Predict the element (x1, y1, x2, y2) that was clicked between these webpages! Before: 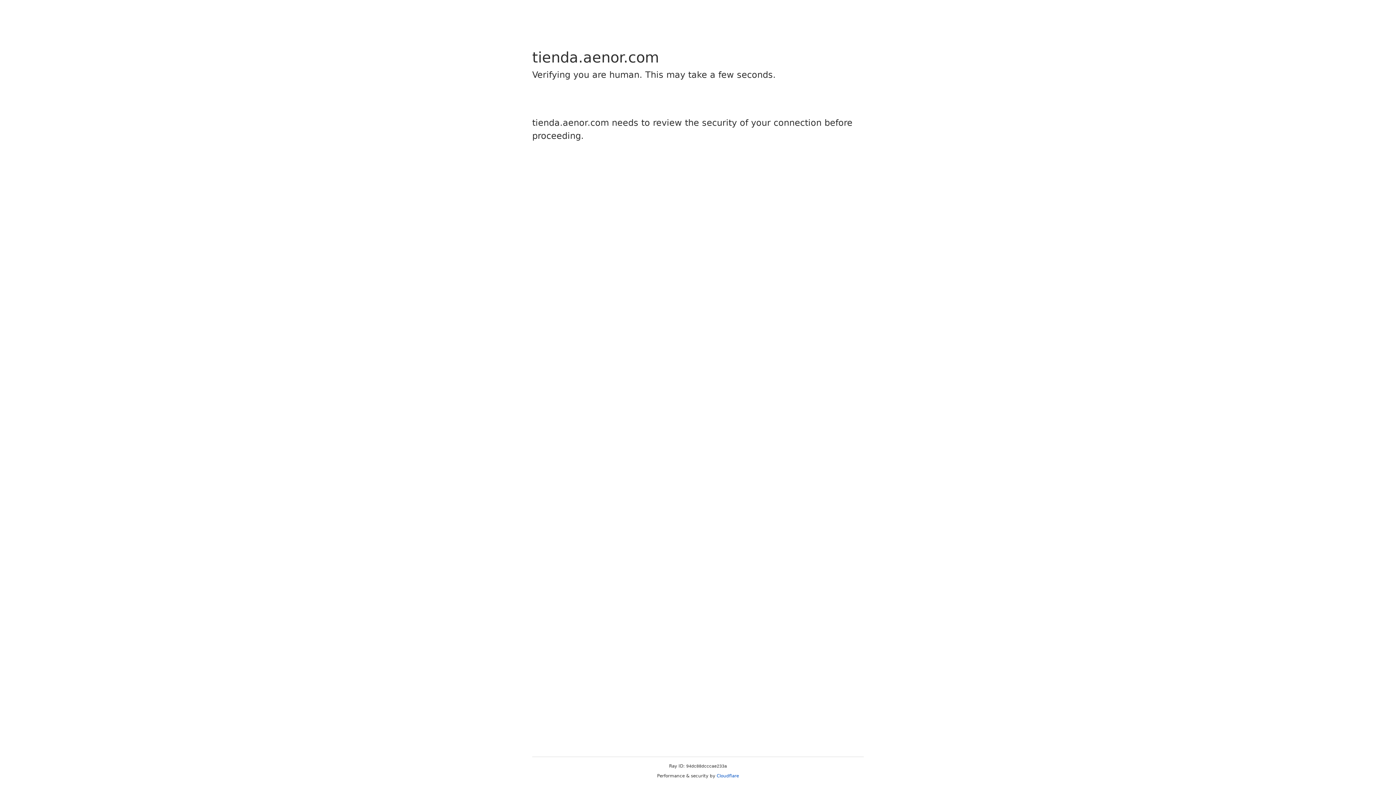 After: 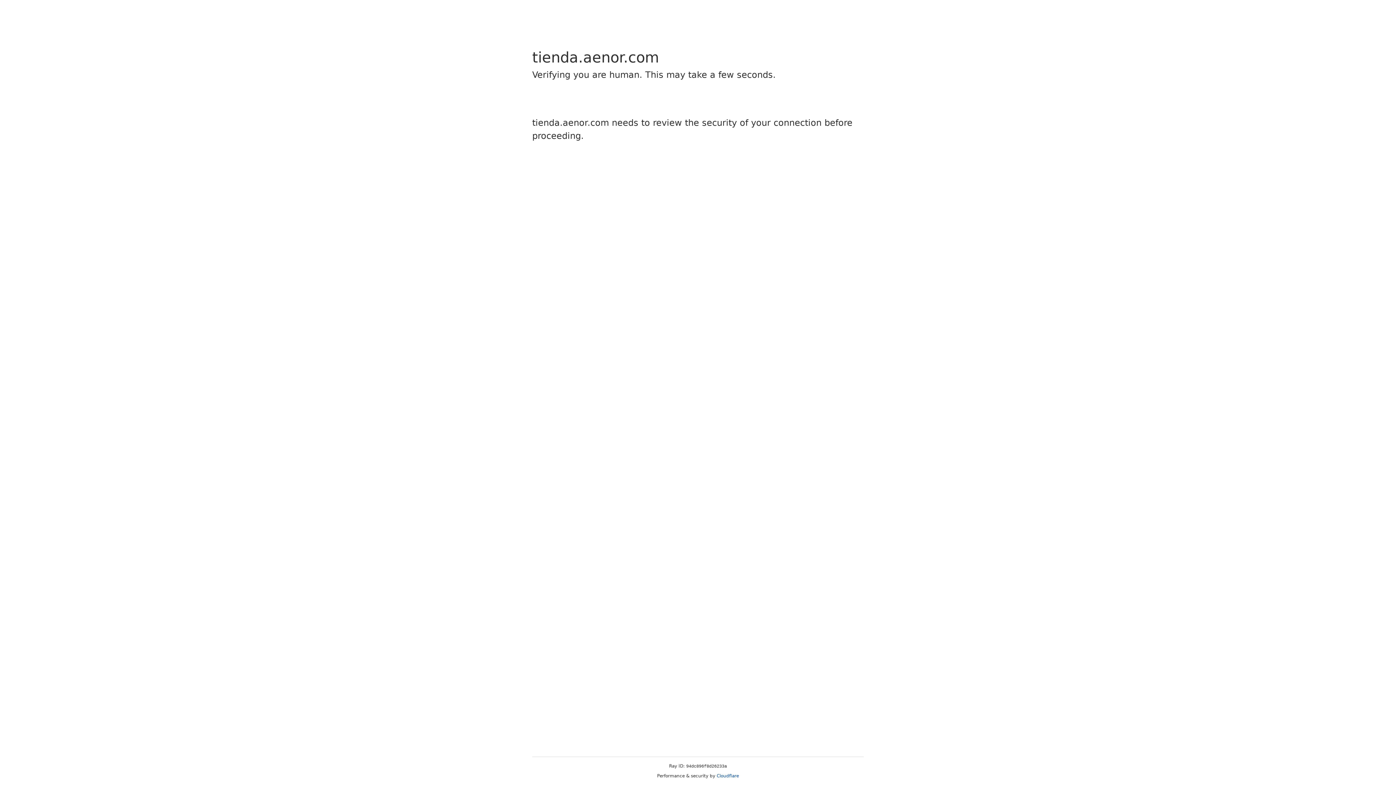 Action: label: Cloudflare bbox: (716, 773, 739, 778)